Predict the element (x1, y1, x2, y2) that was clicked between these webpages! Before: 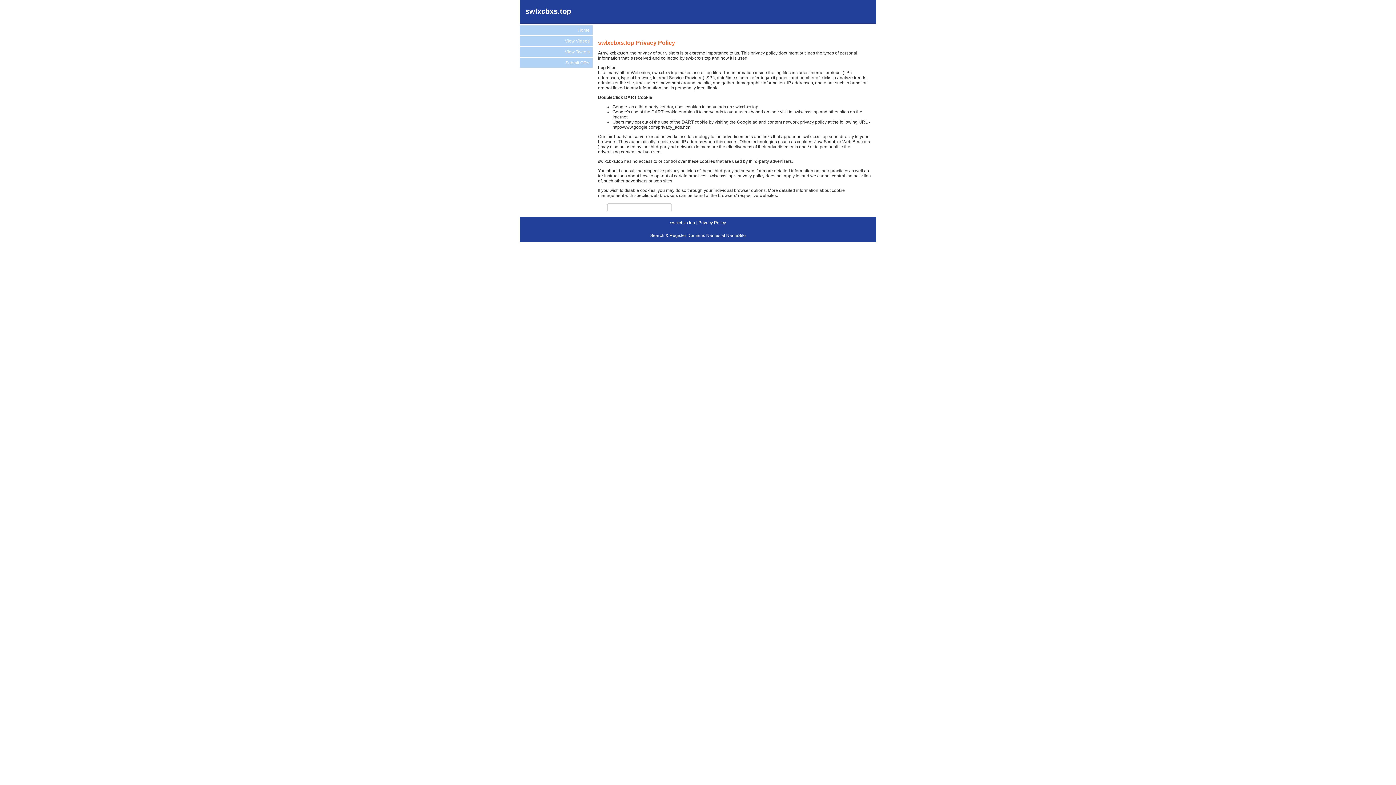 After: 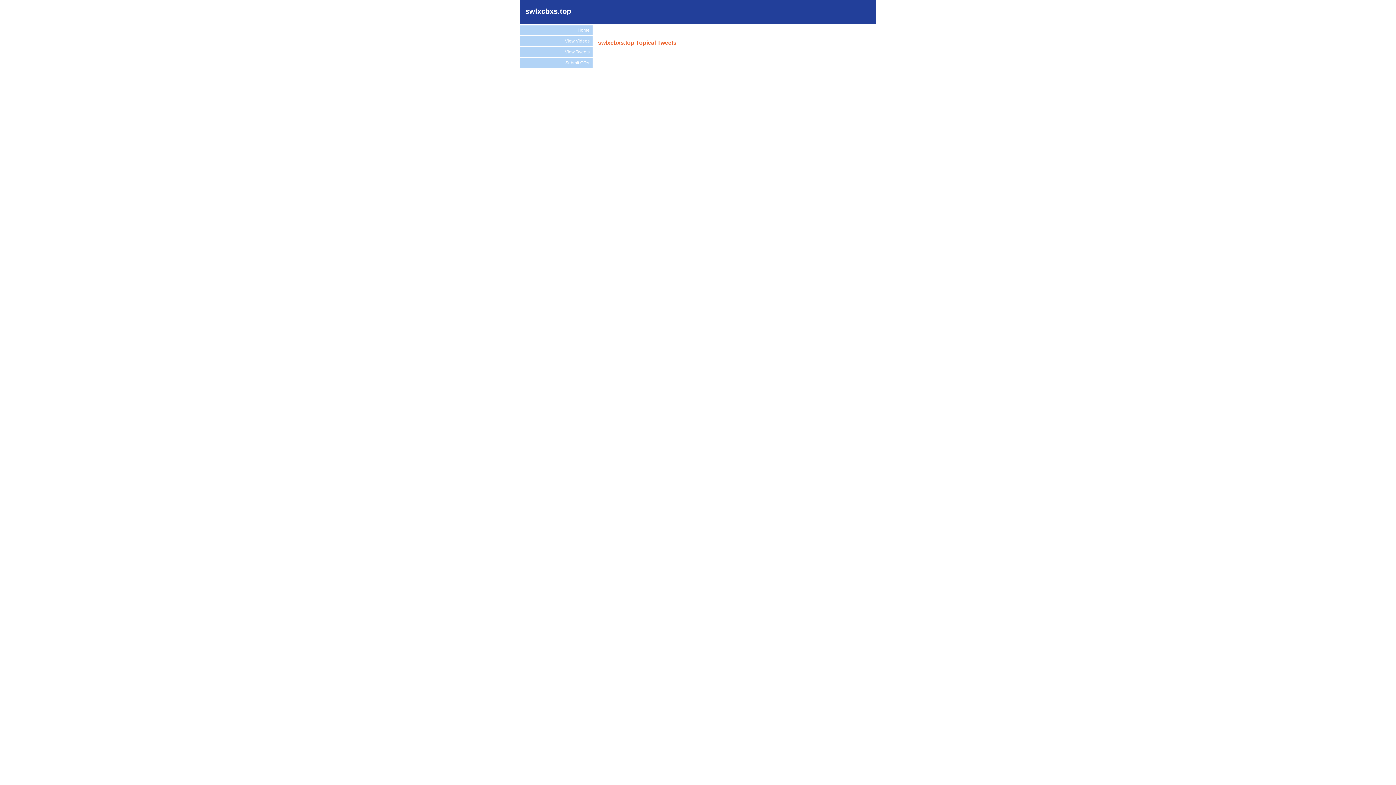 Action: label: View Tweets bbox: (520, 47, 592, 56)